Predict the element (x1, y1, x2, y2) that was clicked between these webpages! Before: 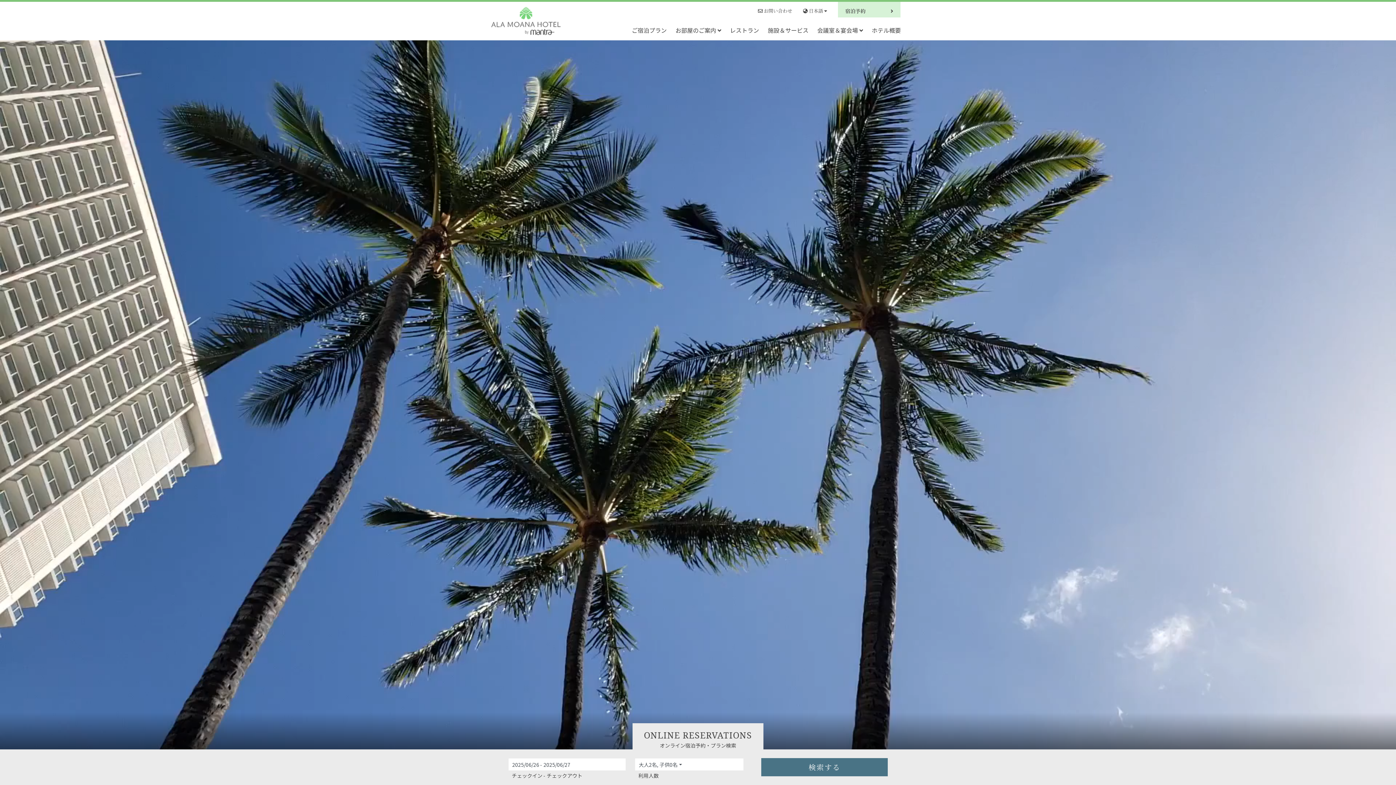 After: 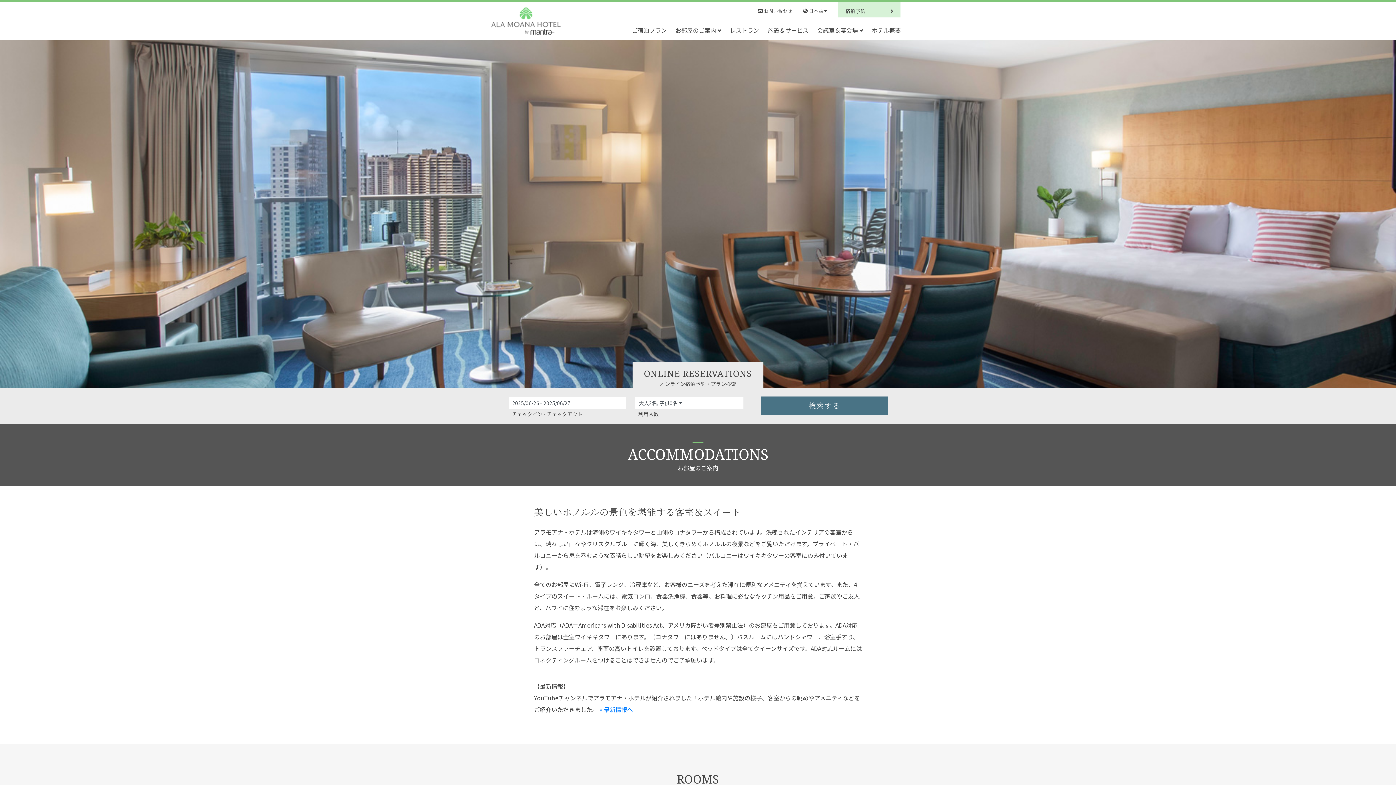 Action: bbox: (671, 22, 725, 37) label: お部屋のご案内 